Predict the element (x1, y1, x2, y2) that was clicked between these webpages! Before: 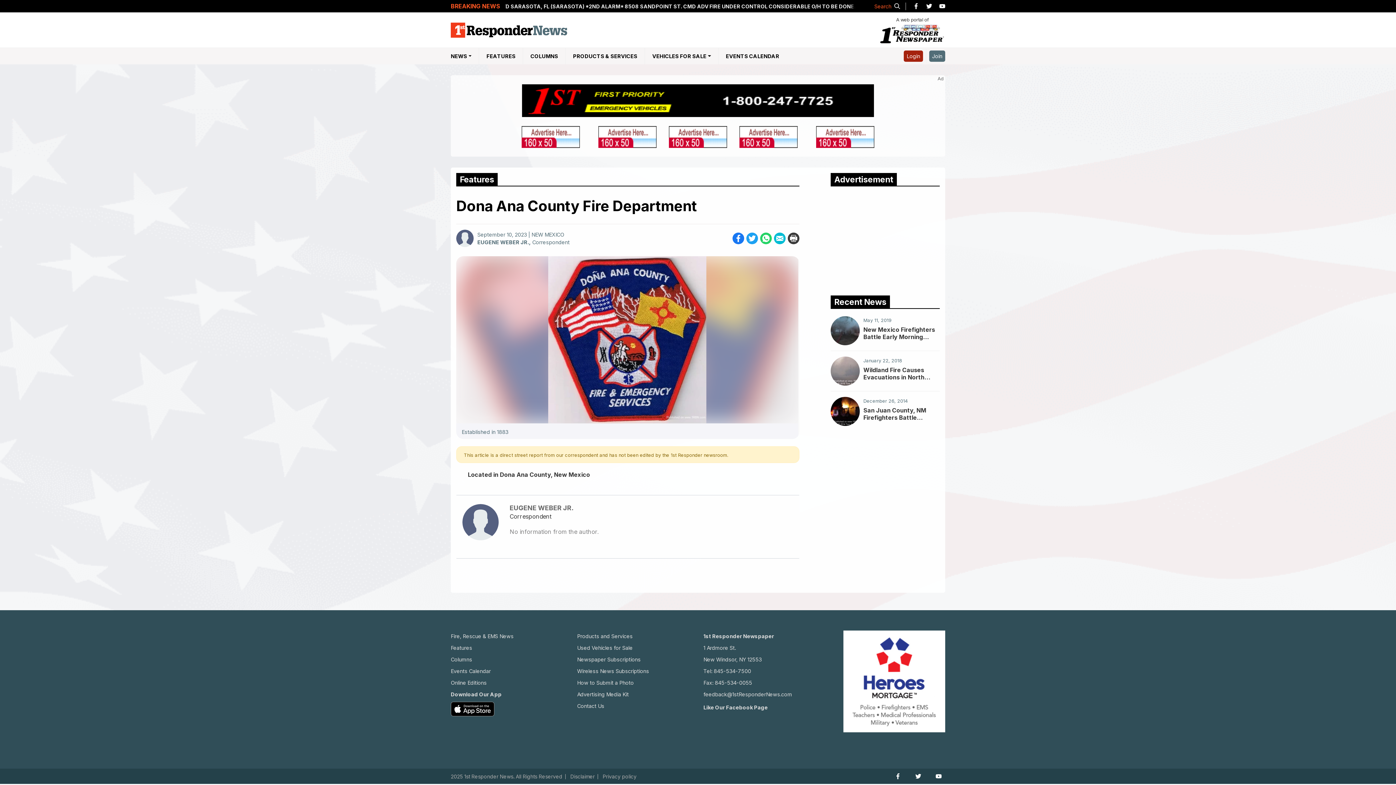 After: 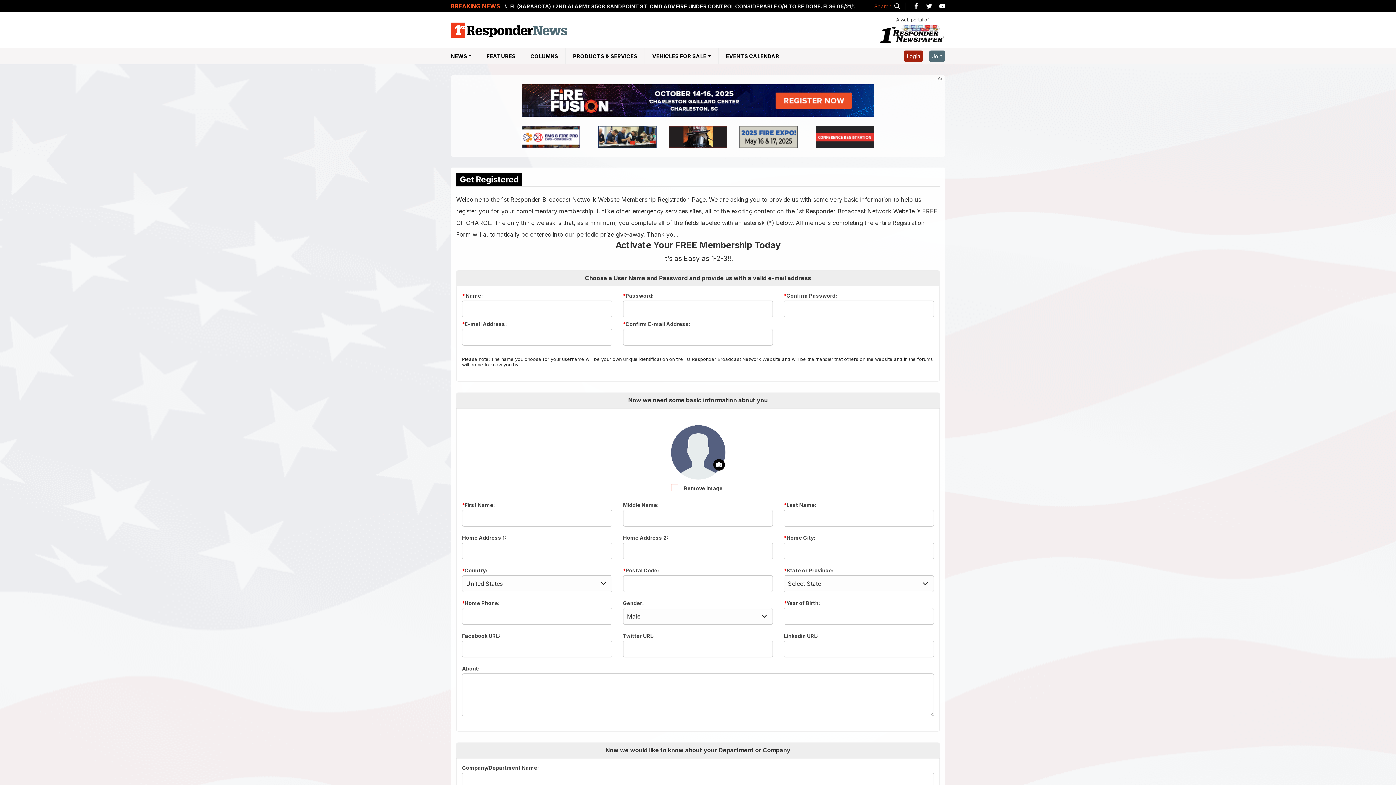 Action: label: Join bbox: (929, 50, 945, 61)